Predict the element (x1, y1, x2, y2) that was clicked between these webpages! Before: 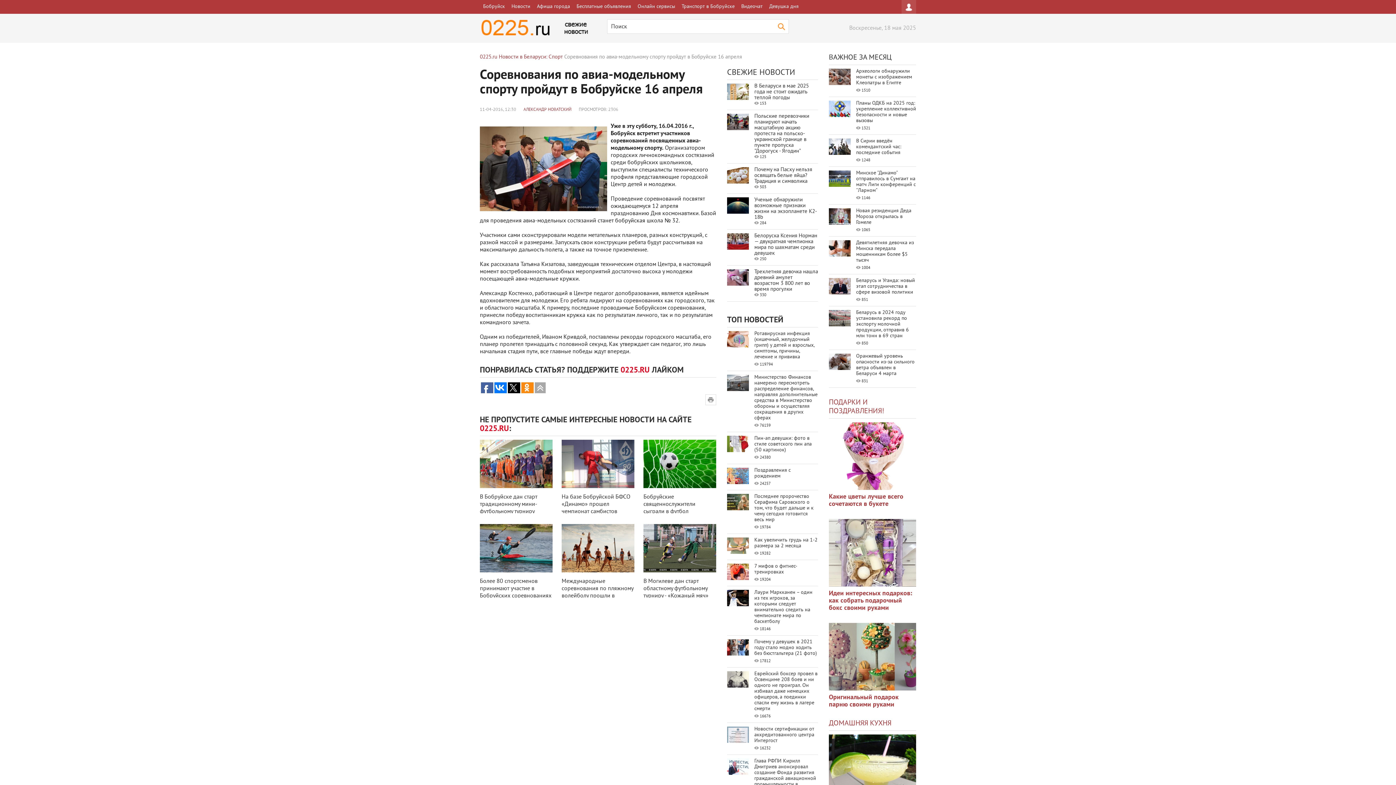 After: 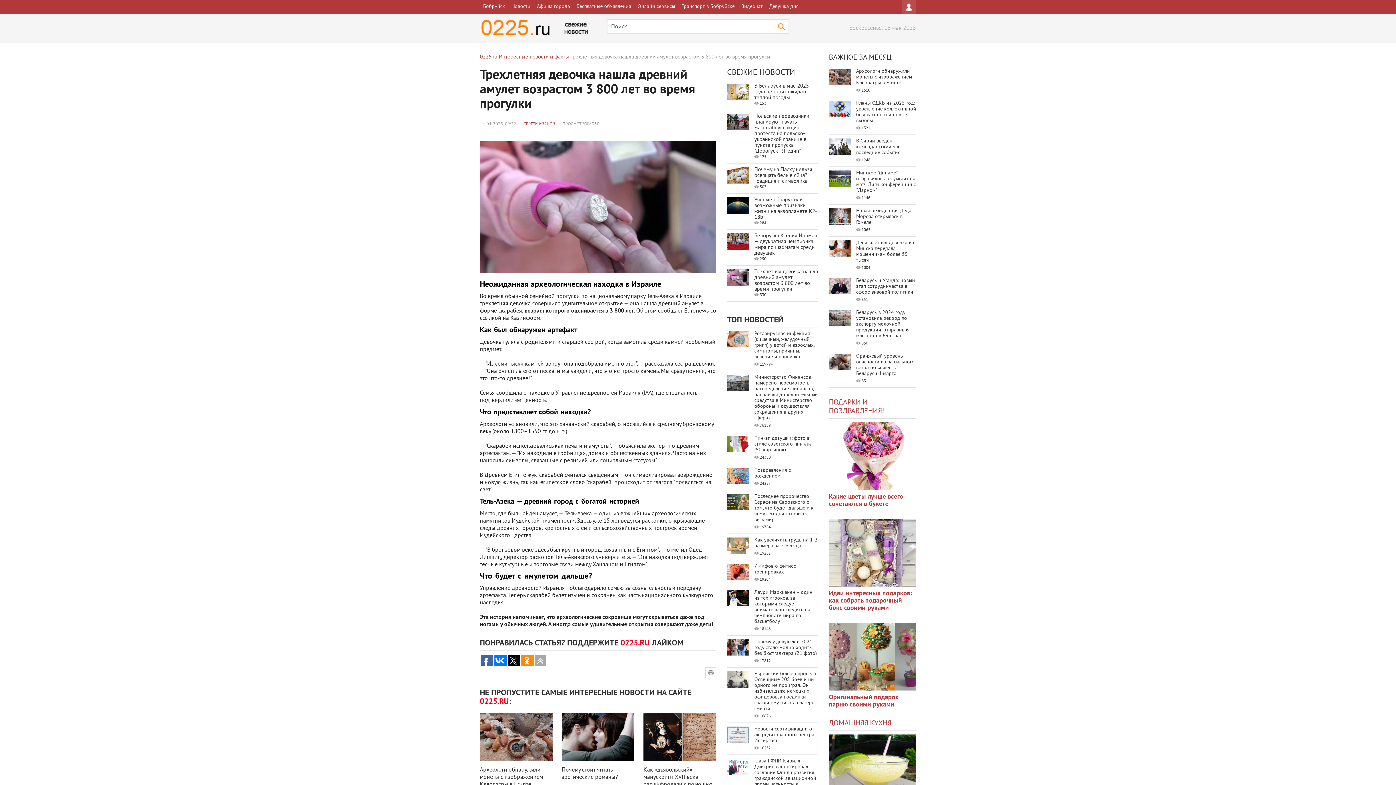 Action: label: Трехлетняя девочка нашла древний амулет возрастом 3 800 лет во время прогулки bbox: (754, 268, 818, 293)